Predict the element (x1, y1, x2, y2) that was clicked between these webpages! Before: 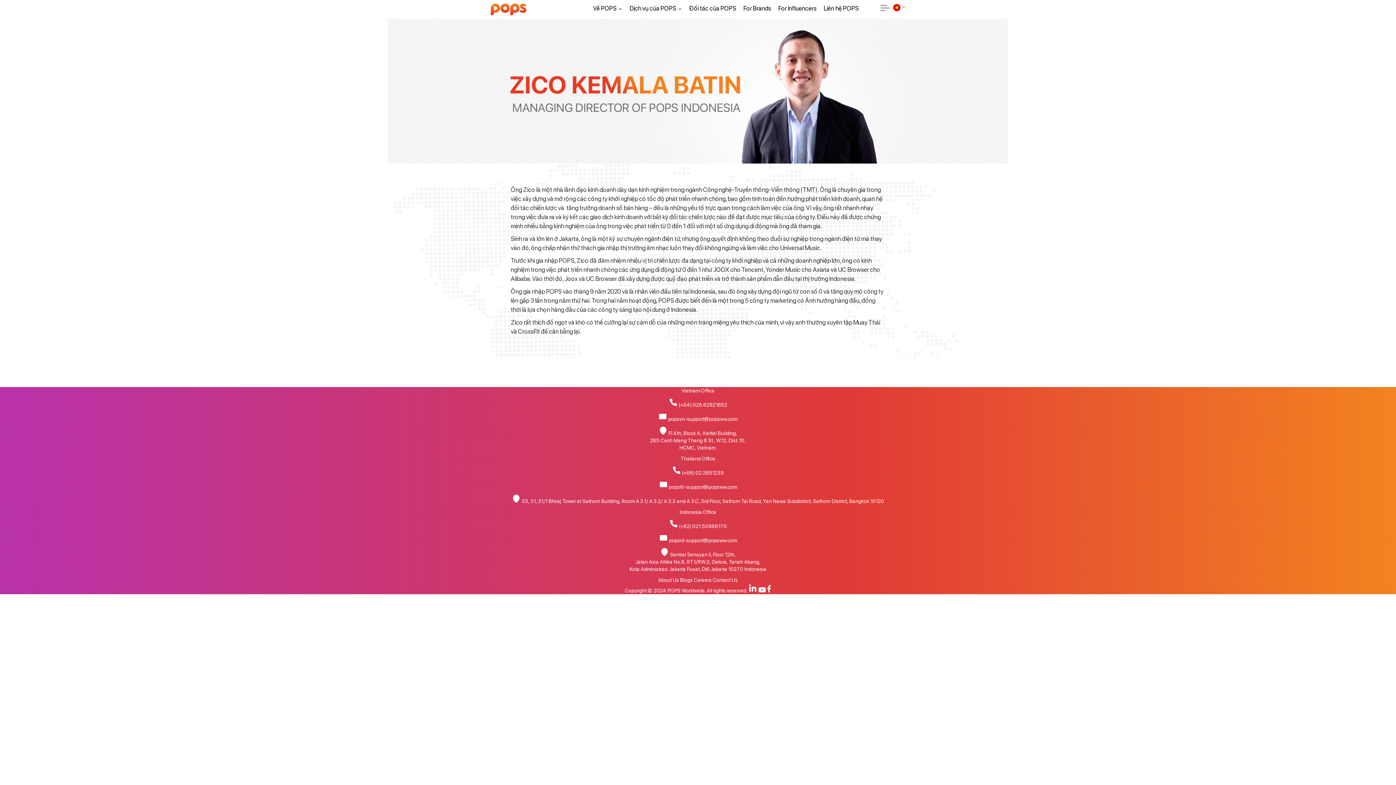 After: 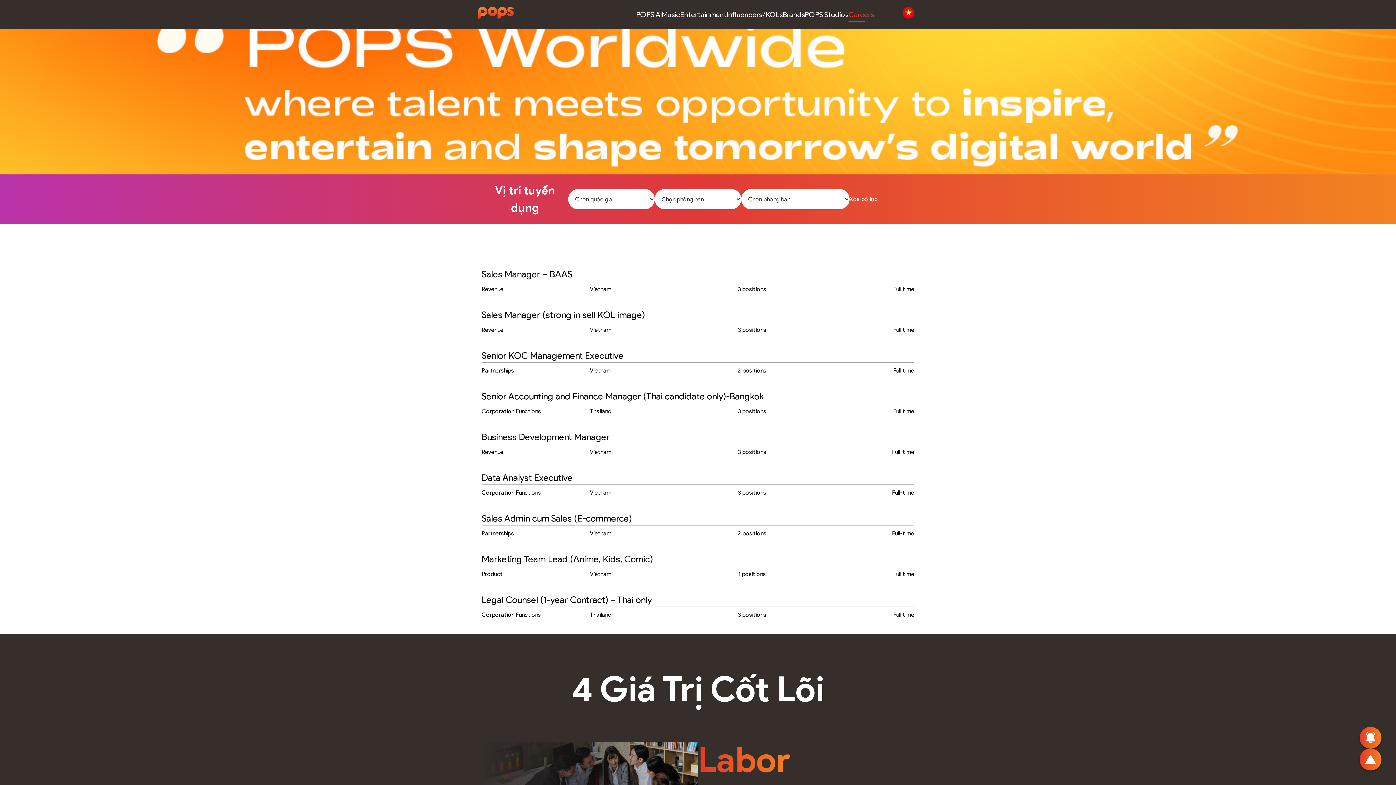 Action: bbox: (694, 576, 711, 584) label: Careers